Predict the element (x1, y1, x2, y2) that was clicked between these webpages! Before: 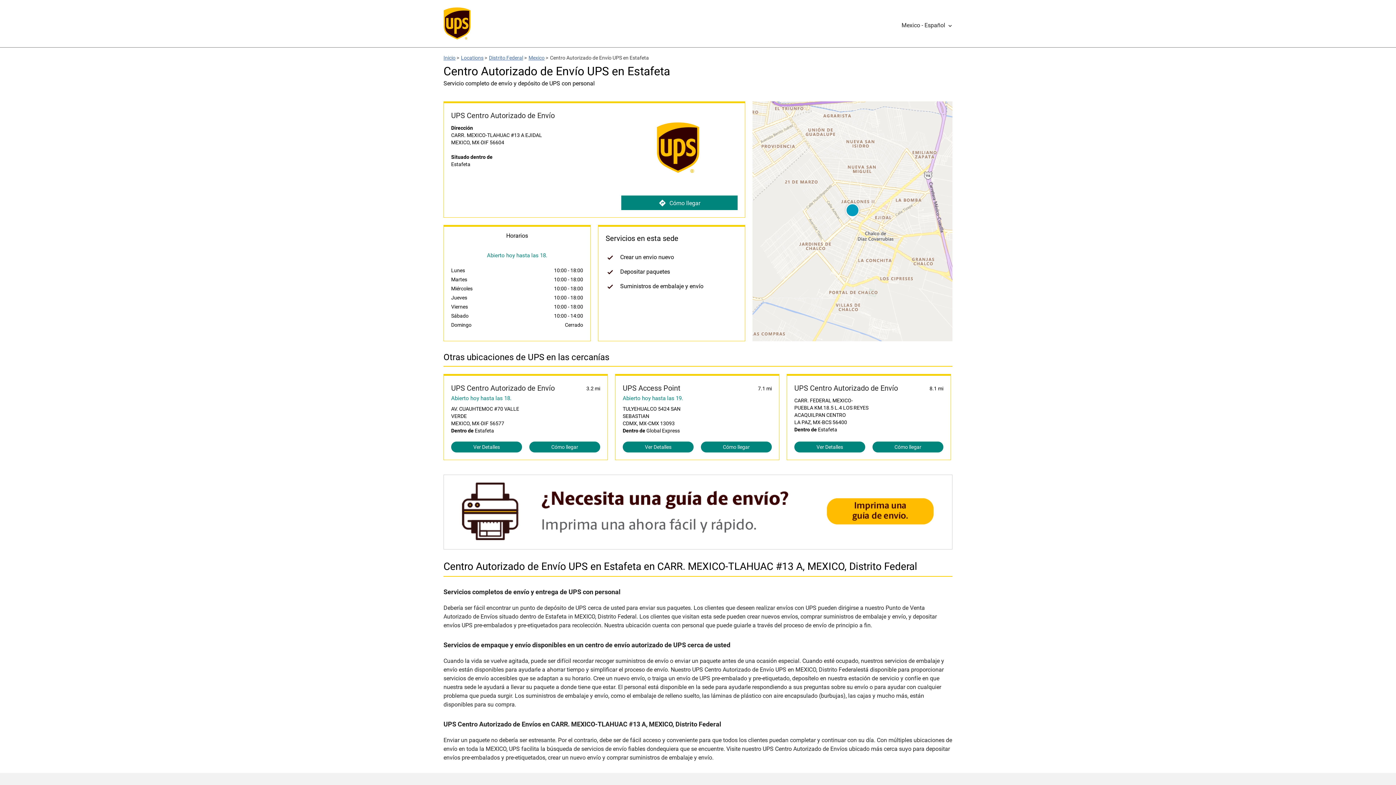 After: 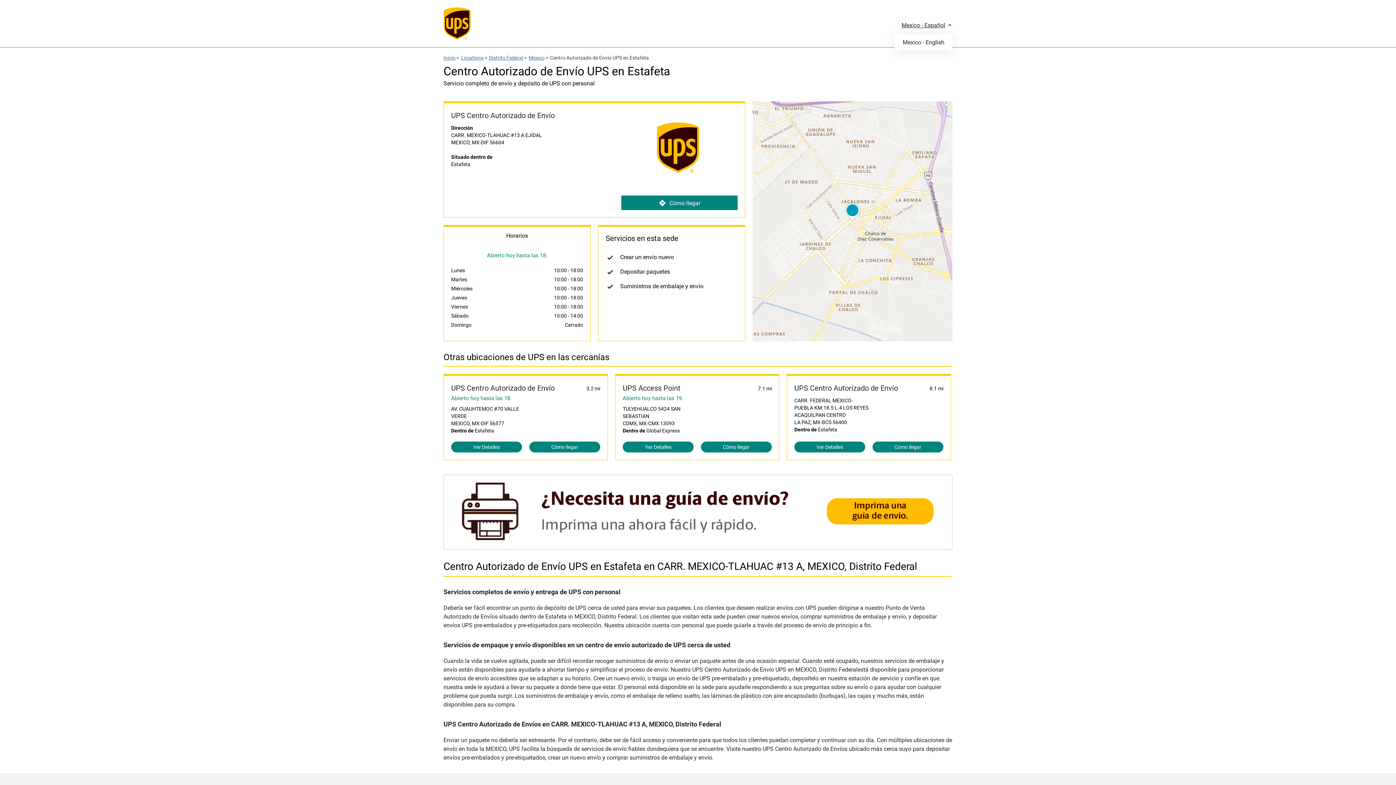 Action: label: Mexico - Español bbox: (901, 7, 952, 43)